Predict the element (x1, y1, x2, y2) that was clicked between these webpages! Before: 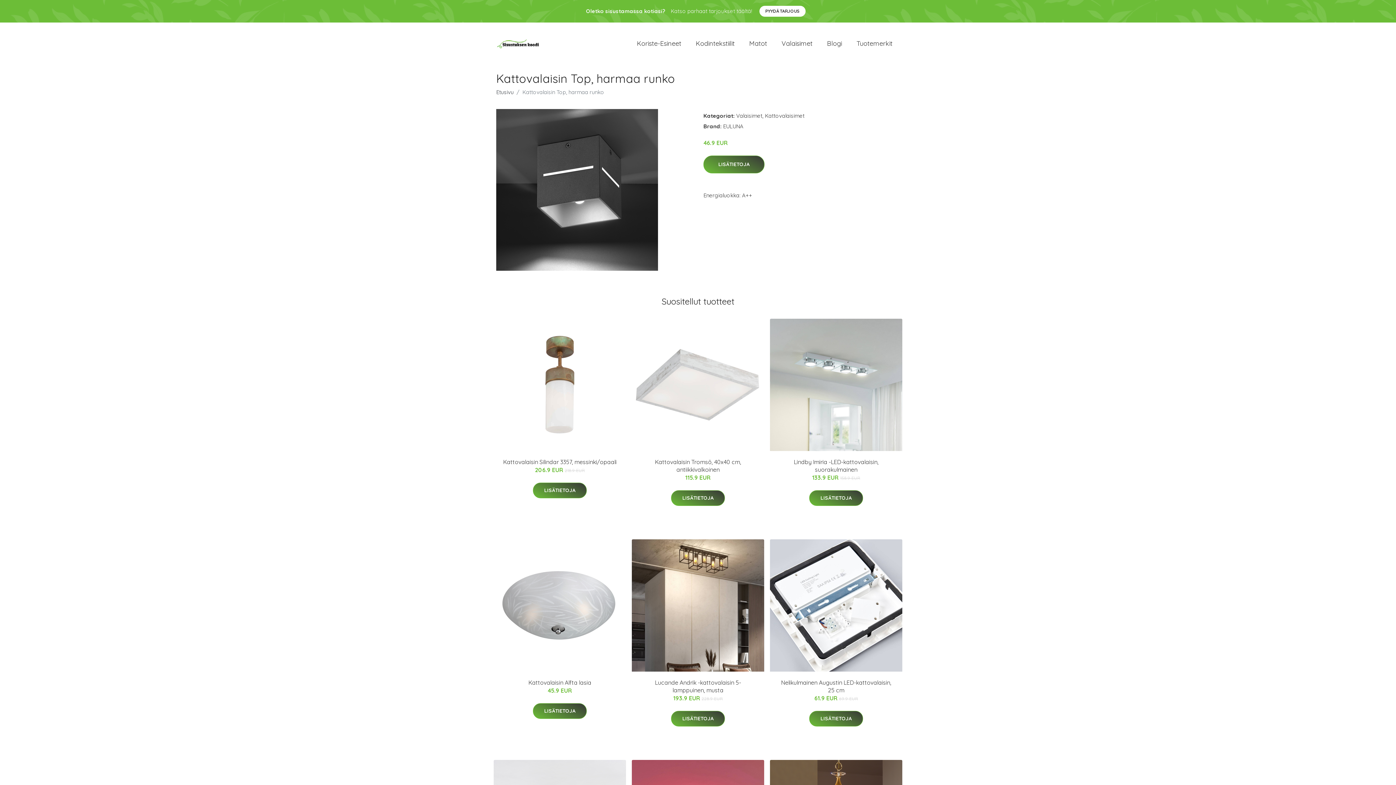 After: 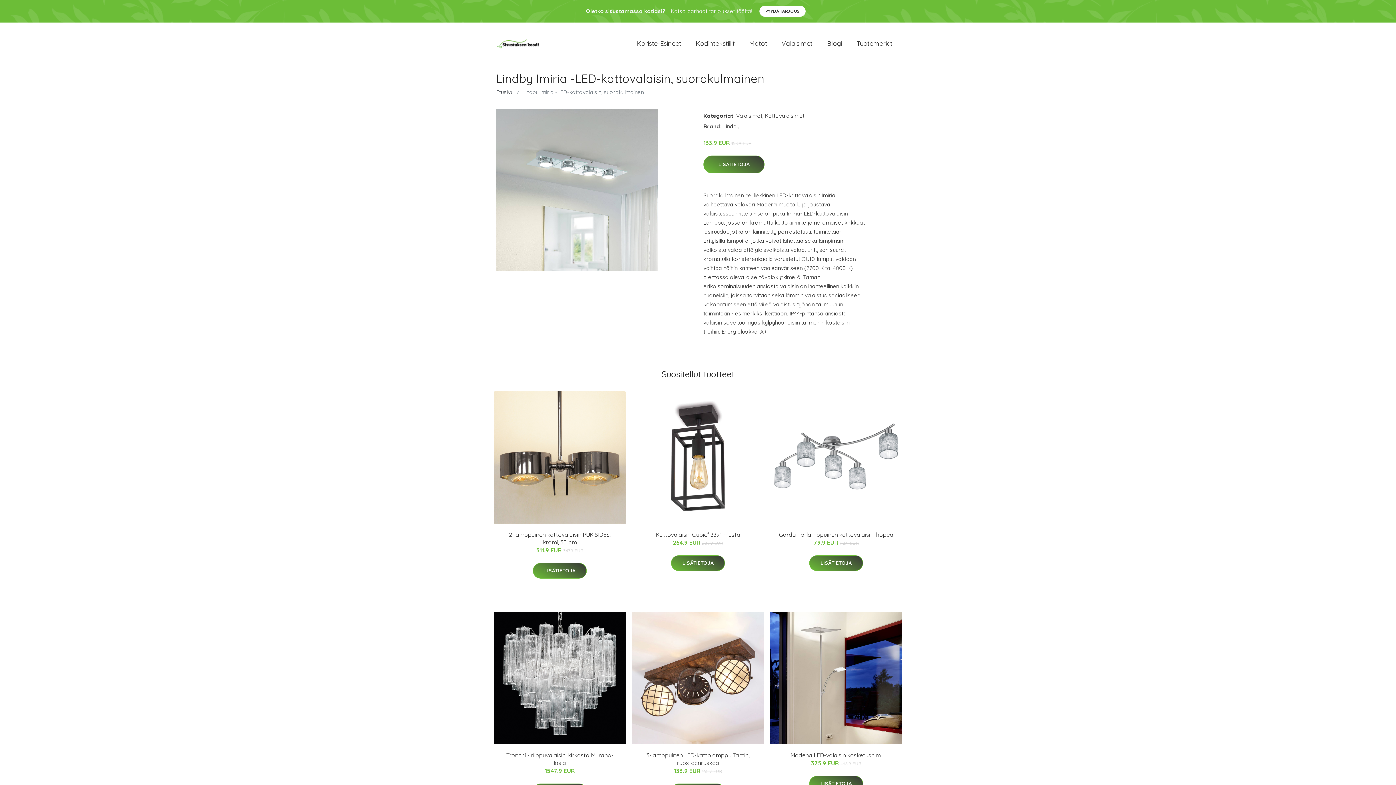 Action: bbox: (770, 318, 902, 451)